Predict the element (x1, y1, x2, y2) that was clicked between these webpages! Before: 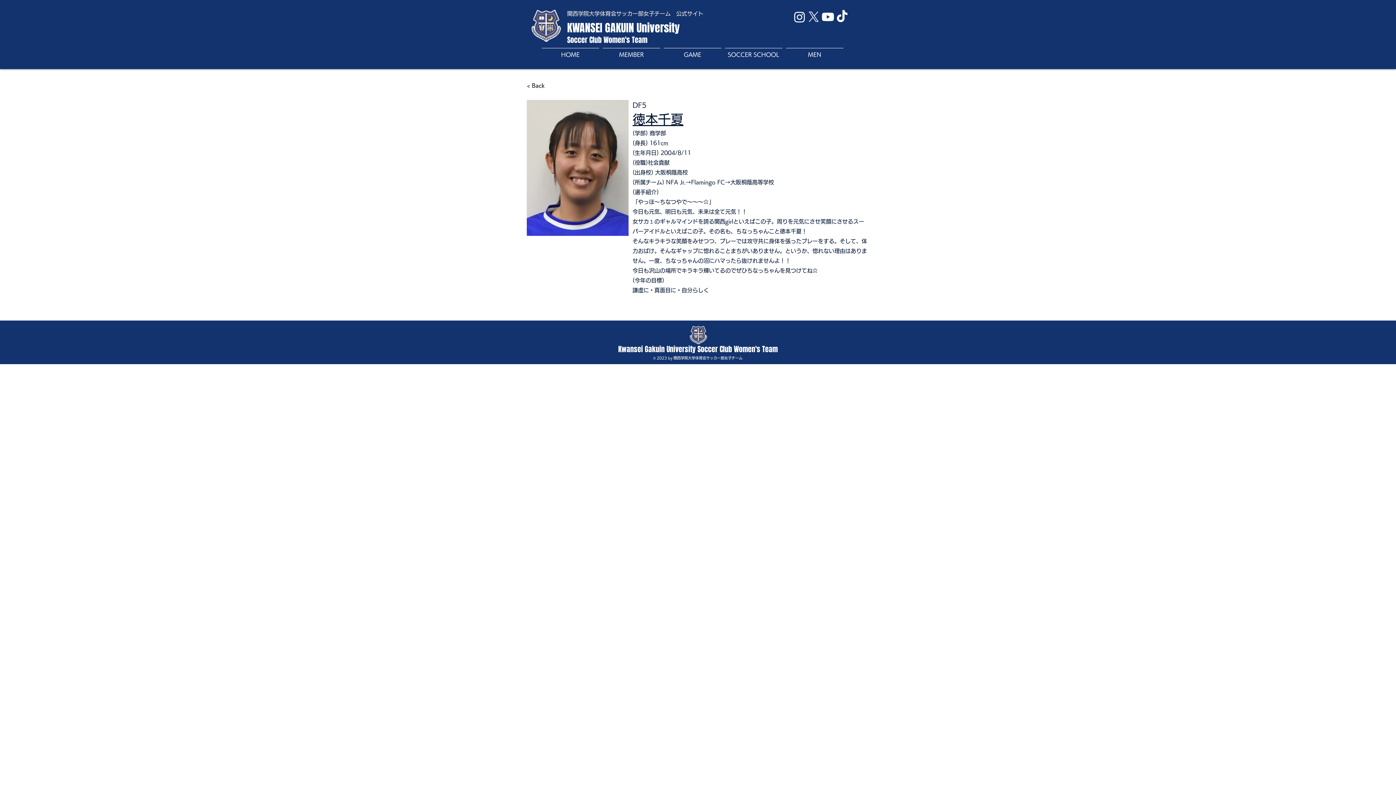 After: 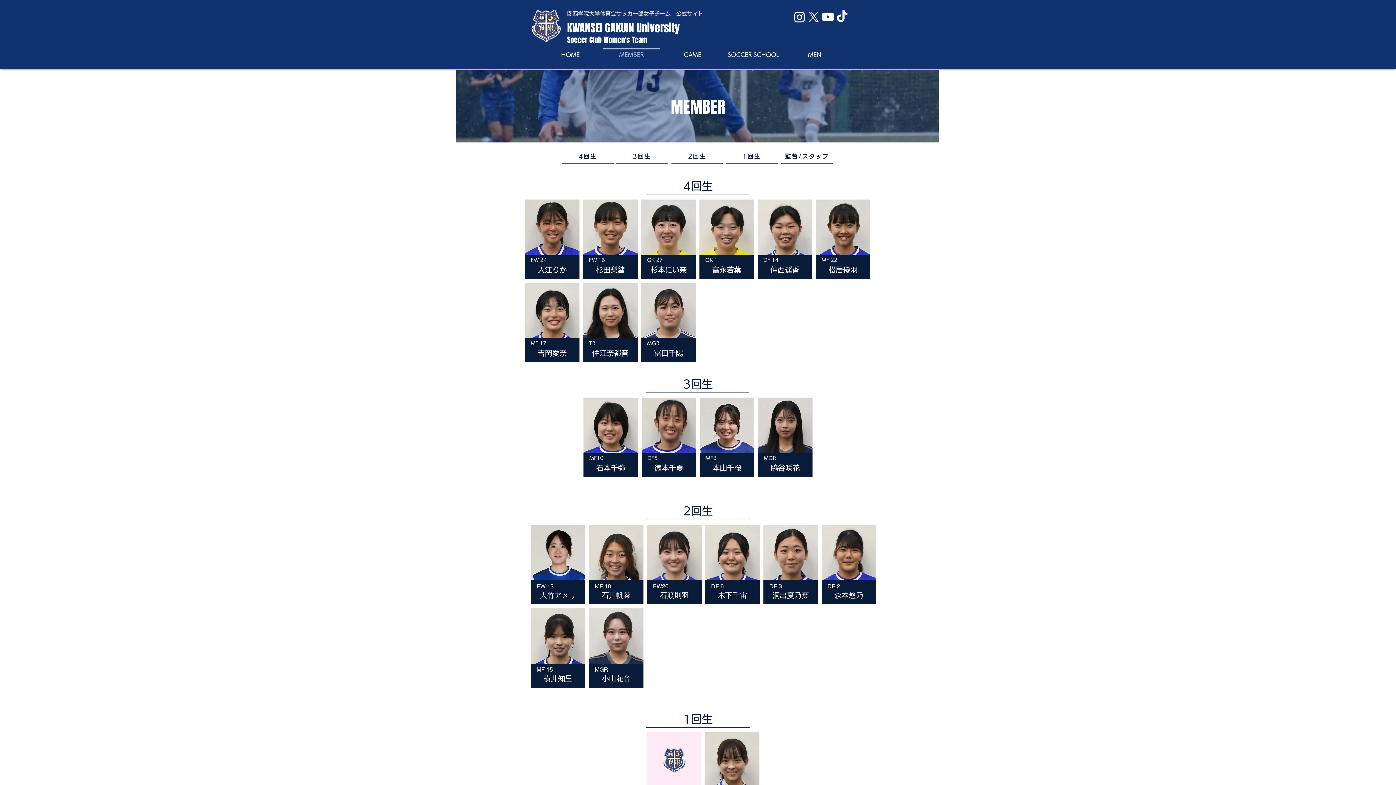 Action: label: < Back bbox: (526, 78, 566, 92)